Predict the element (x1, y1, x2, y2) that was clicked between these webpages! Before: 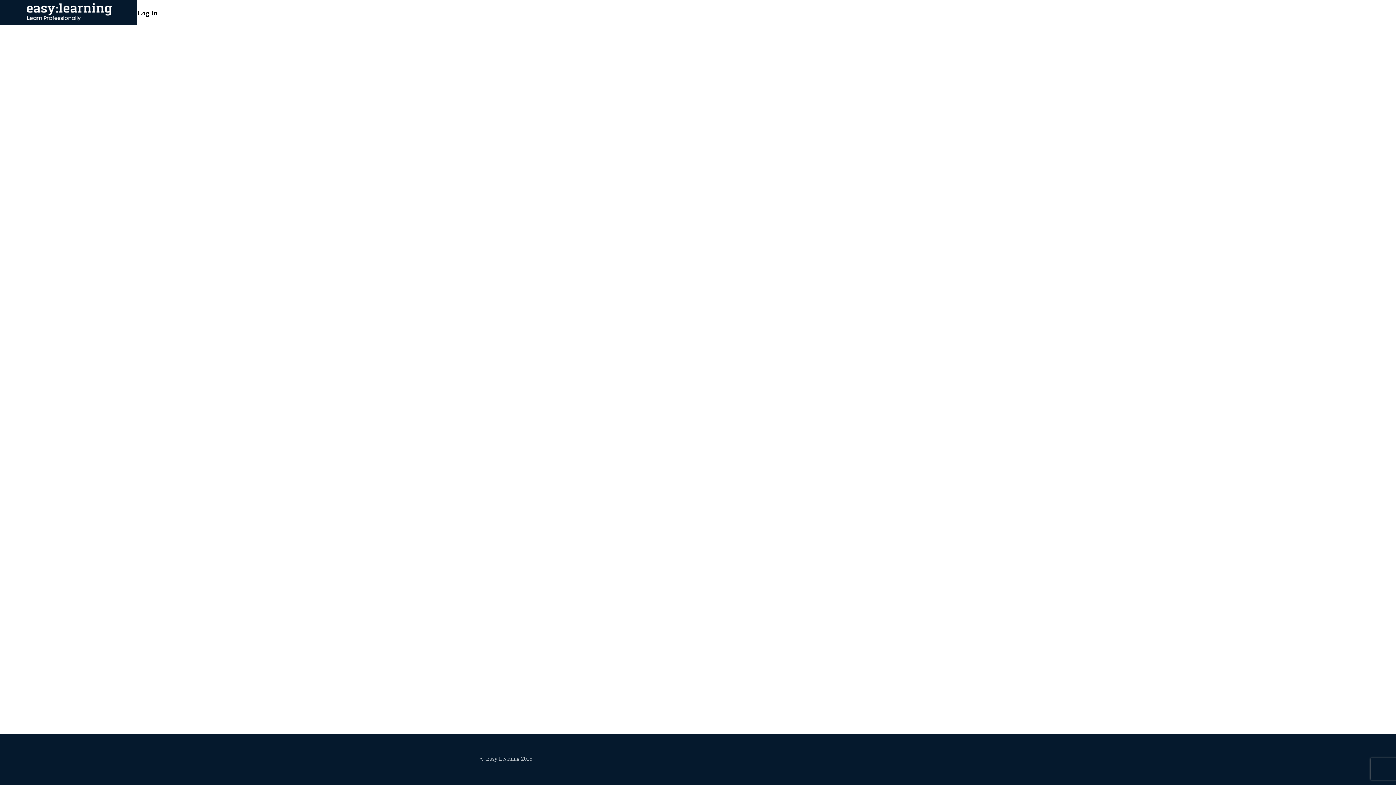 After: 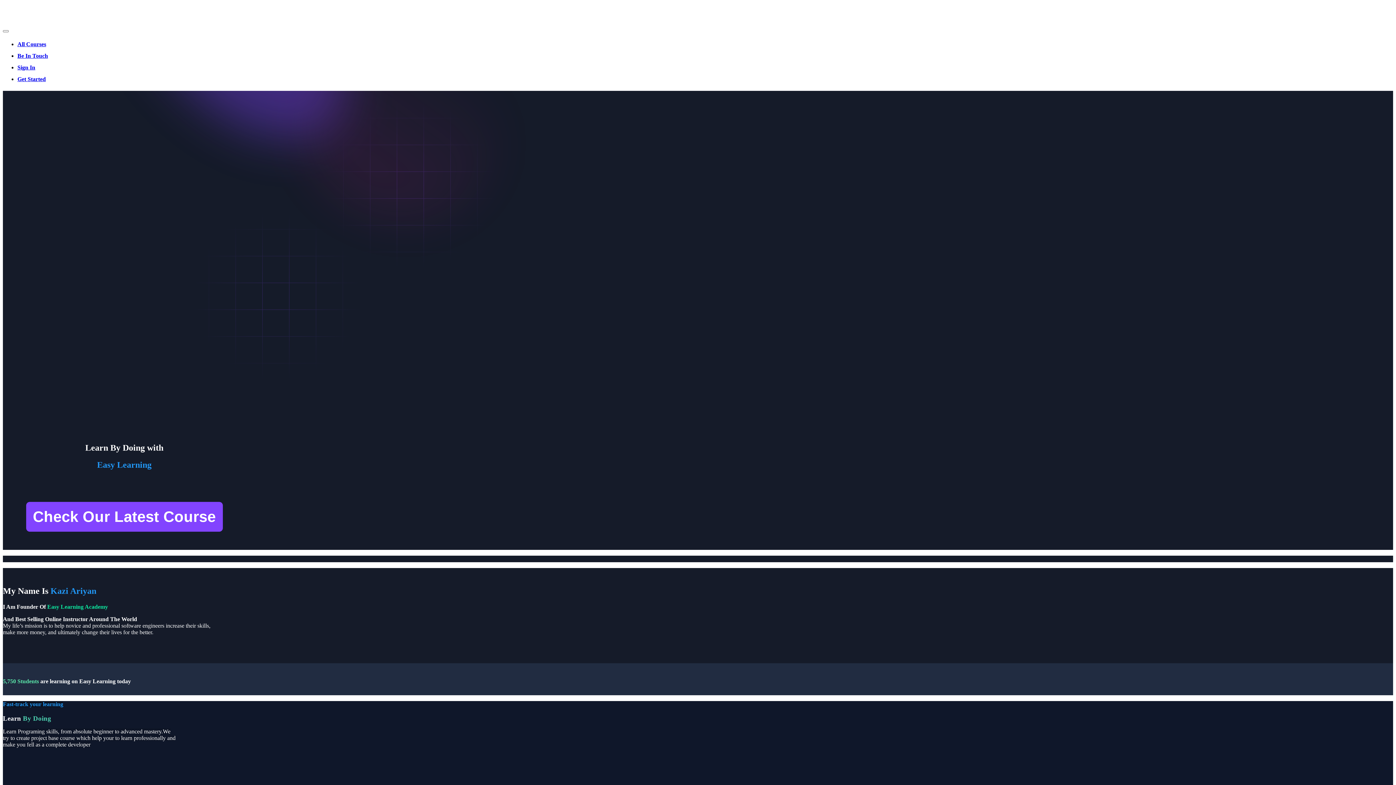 Action: bbox: (23, 1, 114, 24)